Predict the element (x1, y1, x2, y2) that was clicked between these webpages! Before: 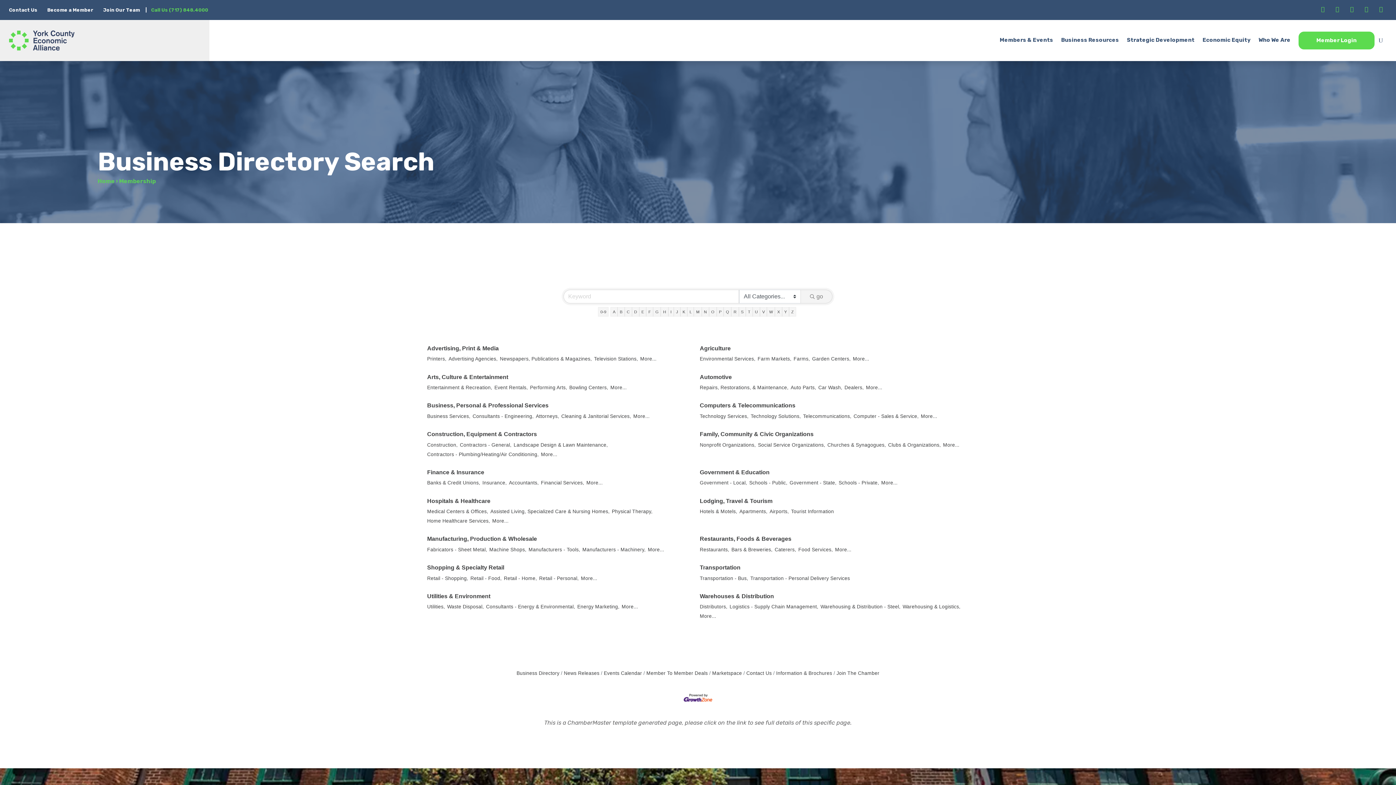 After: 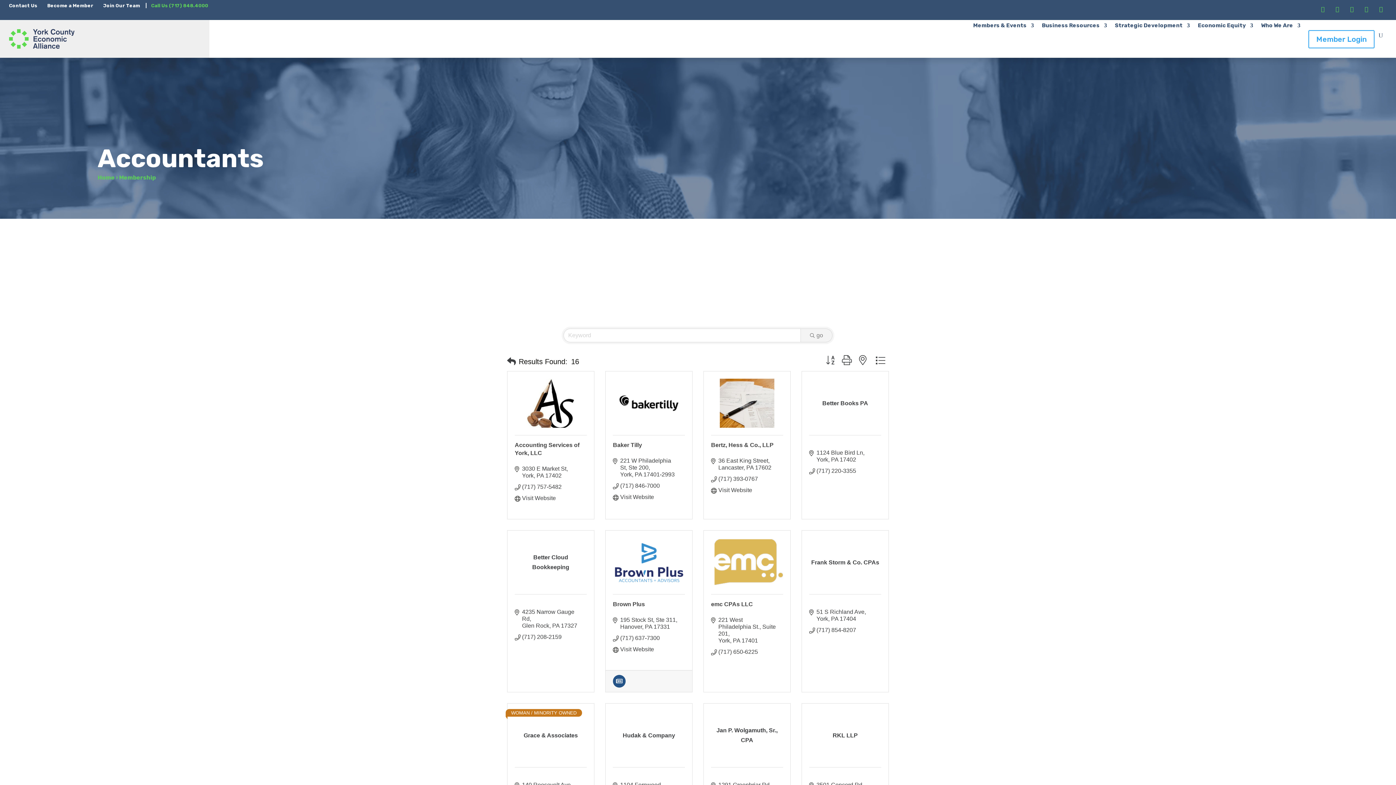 Action: bbox: (509, 478, 538, 488) label: Accountants,